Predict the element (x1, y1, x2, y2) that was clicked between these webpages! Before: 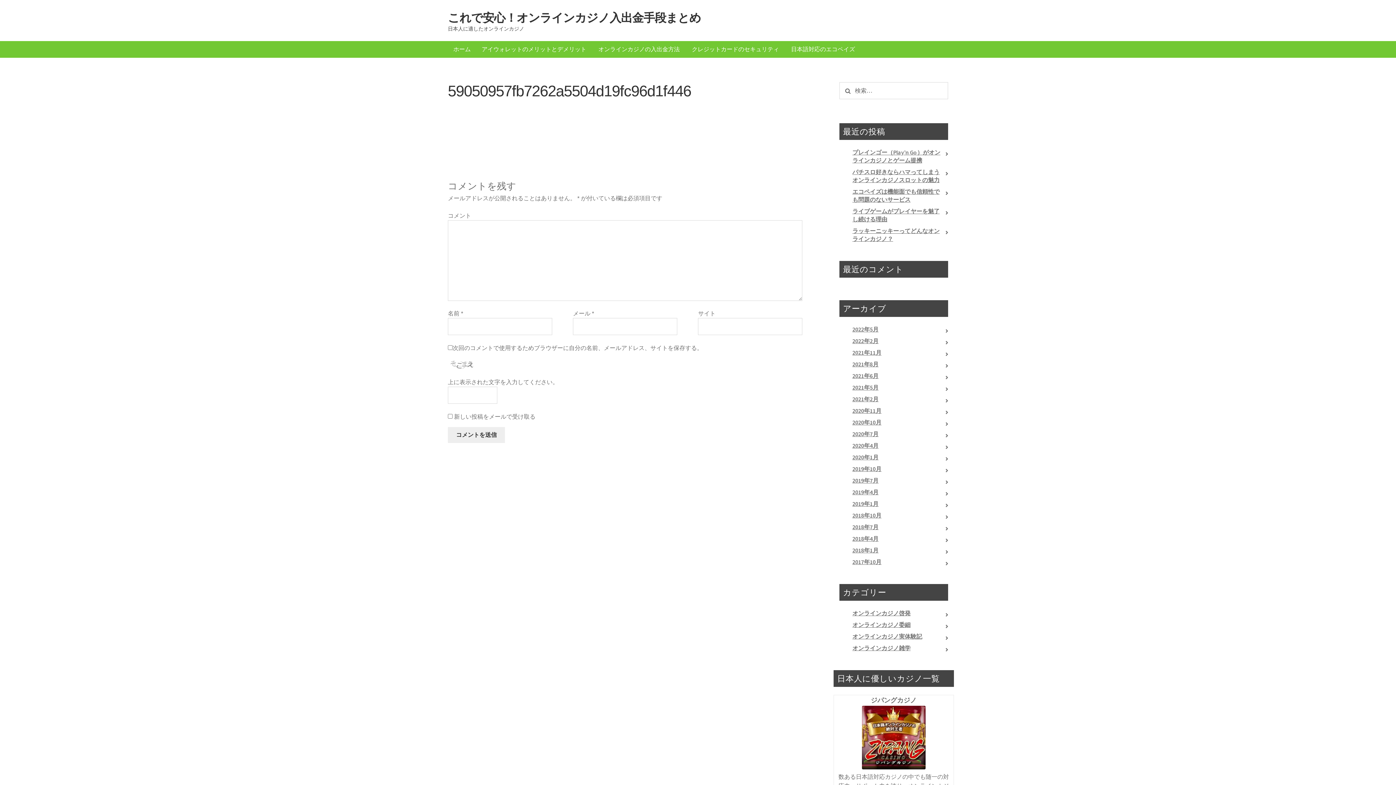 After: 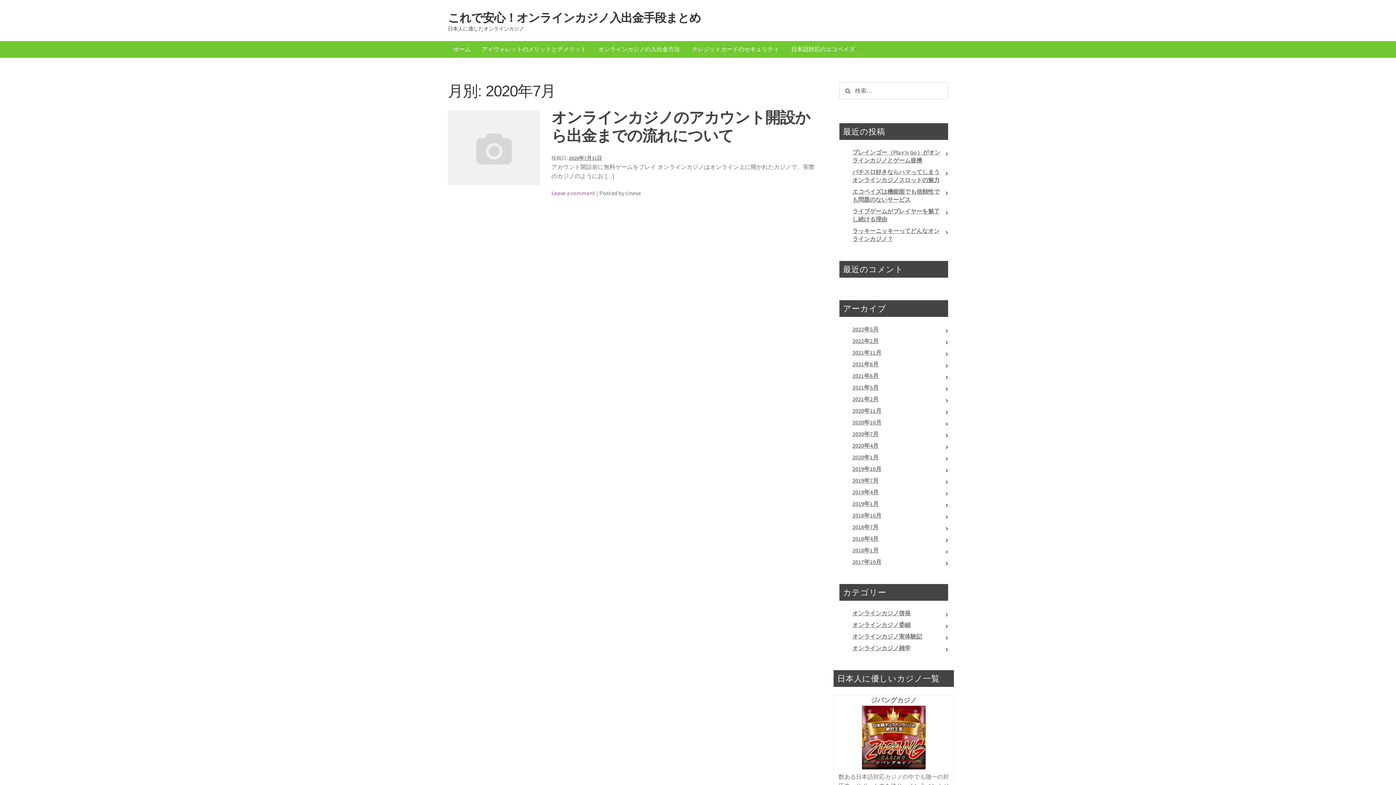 Action: label: 2020年7月 bbox: (852, 430, 878, 437)